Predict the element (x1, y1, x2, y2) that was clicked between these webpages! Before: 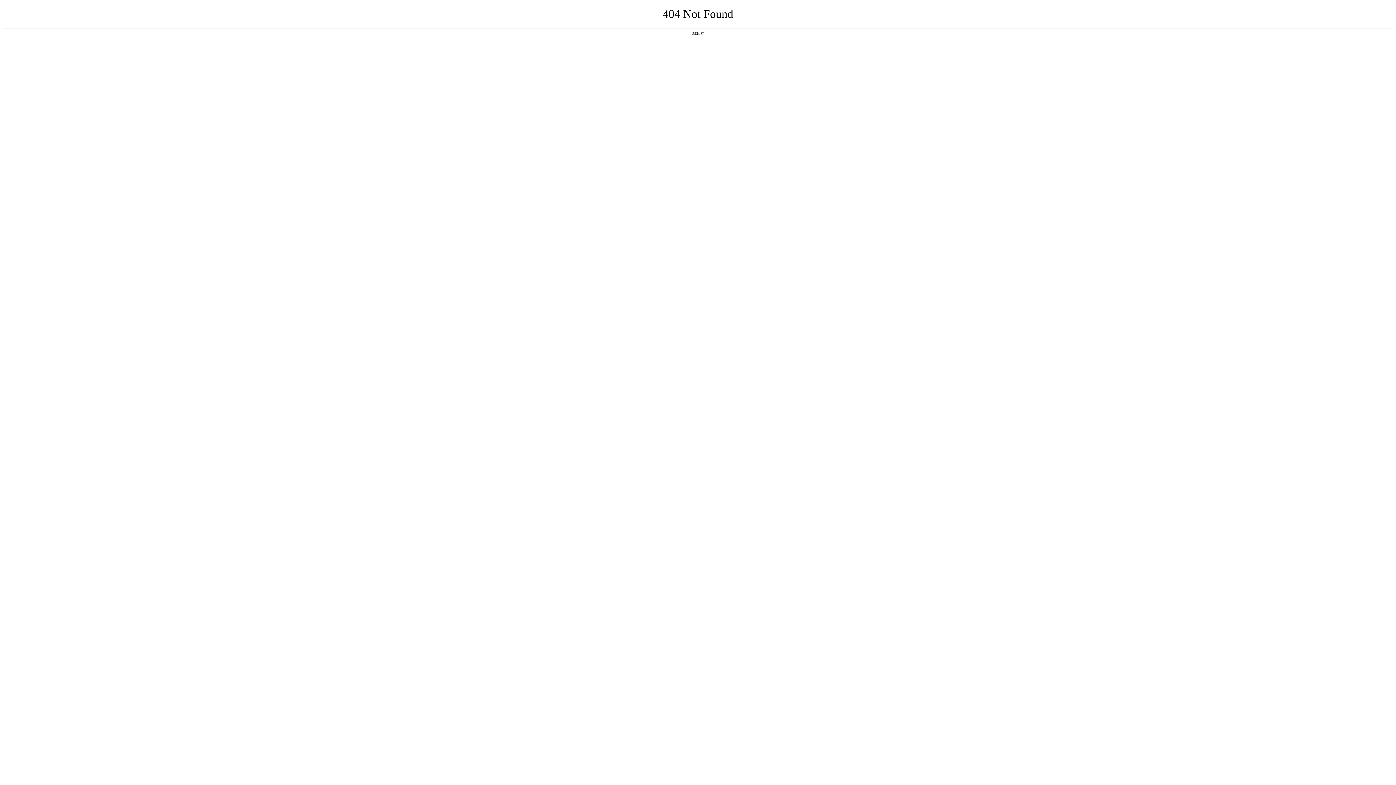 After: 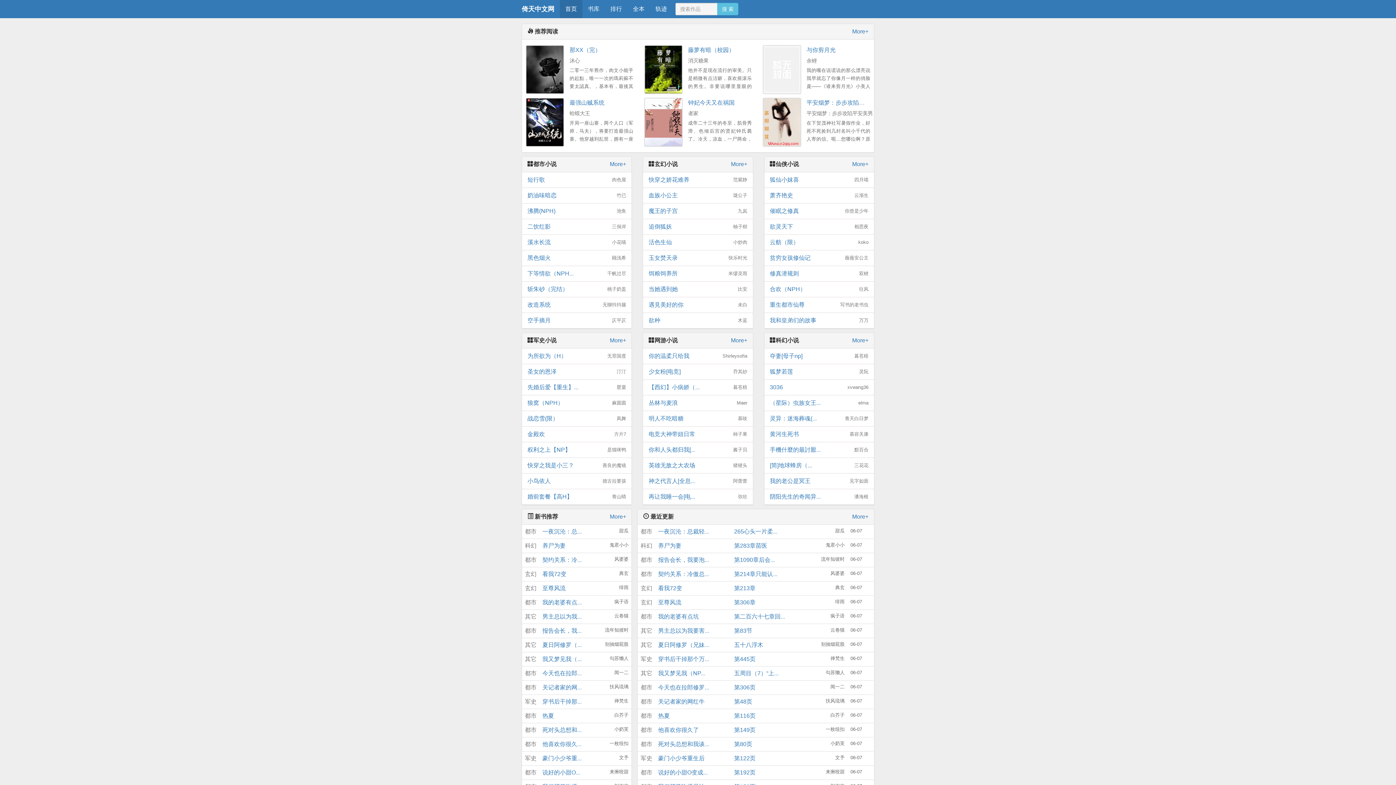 Action: label: 返回首页 bbox: (692, 31, 704, 35)